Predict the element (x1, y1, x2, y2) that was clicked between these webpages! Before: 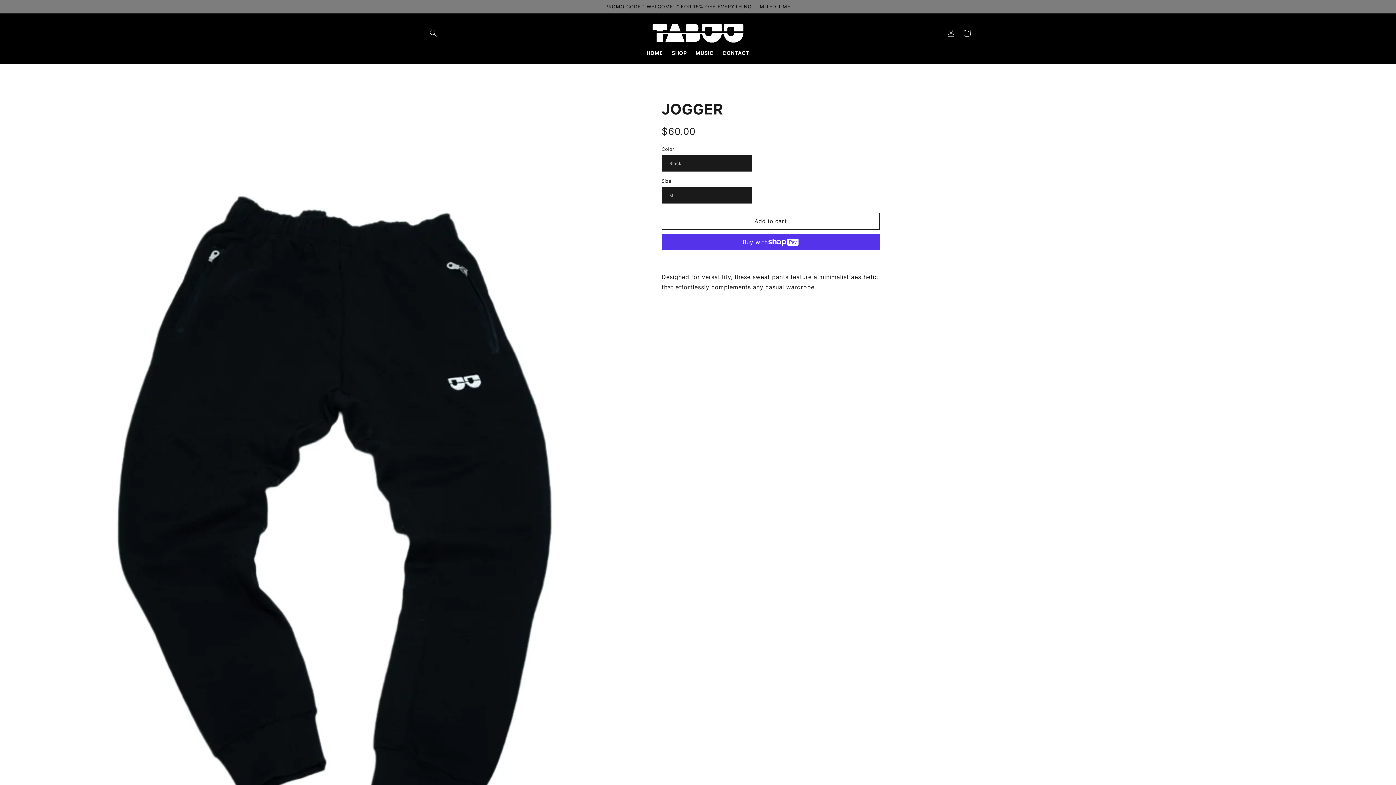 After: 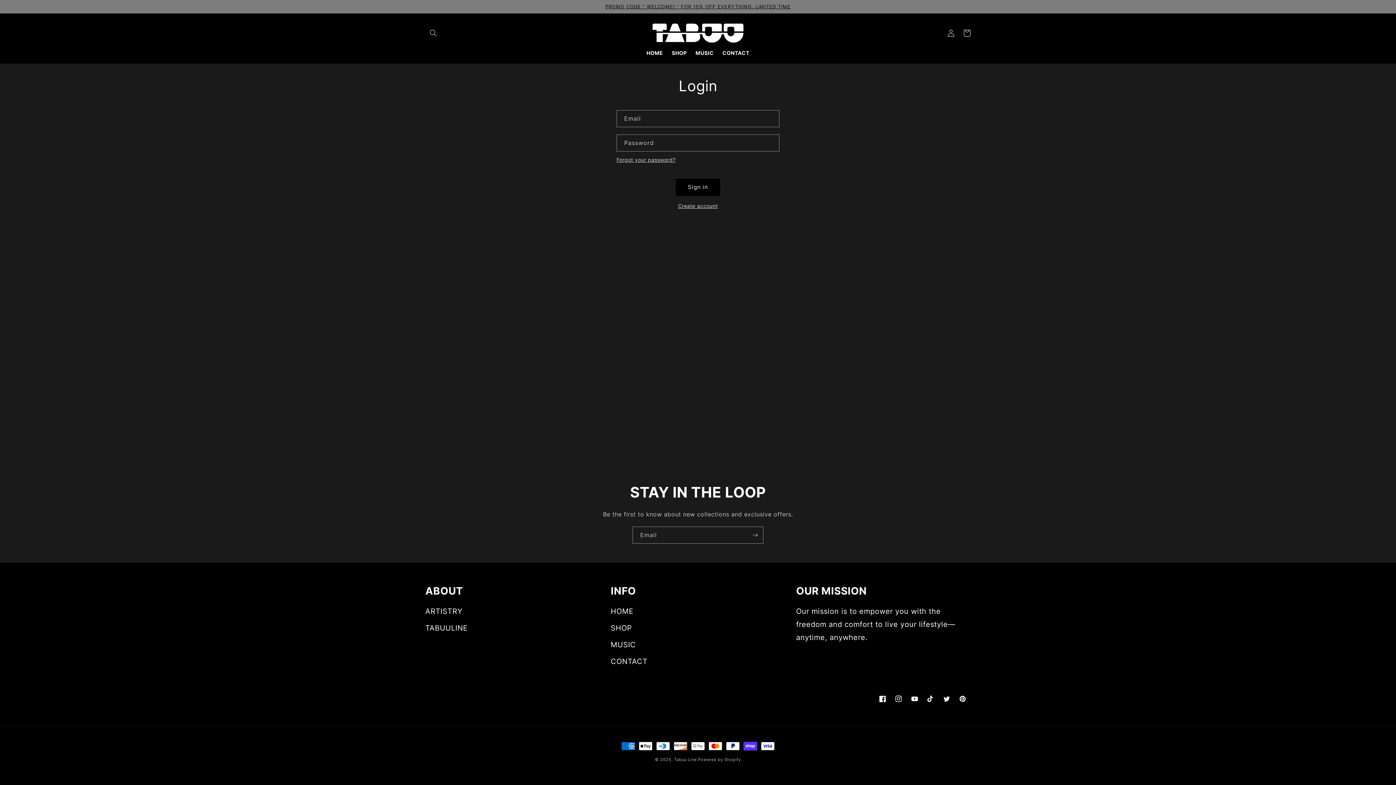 Action: label: Log in bbox: (943, 25, 959, 41)